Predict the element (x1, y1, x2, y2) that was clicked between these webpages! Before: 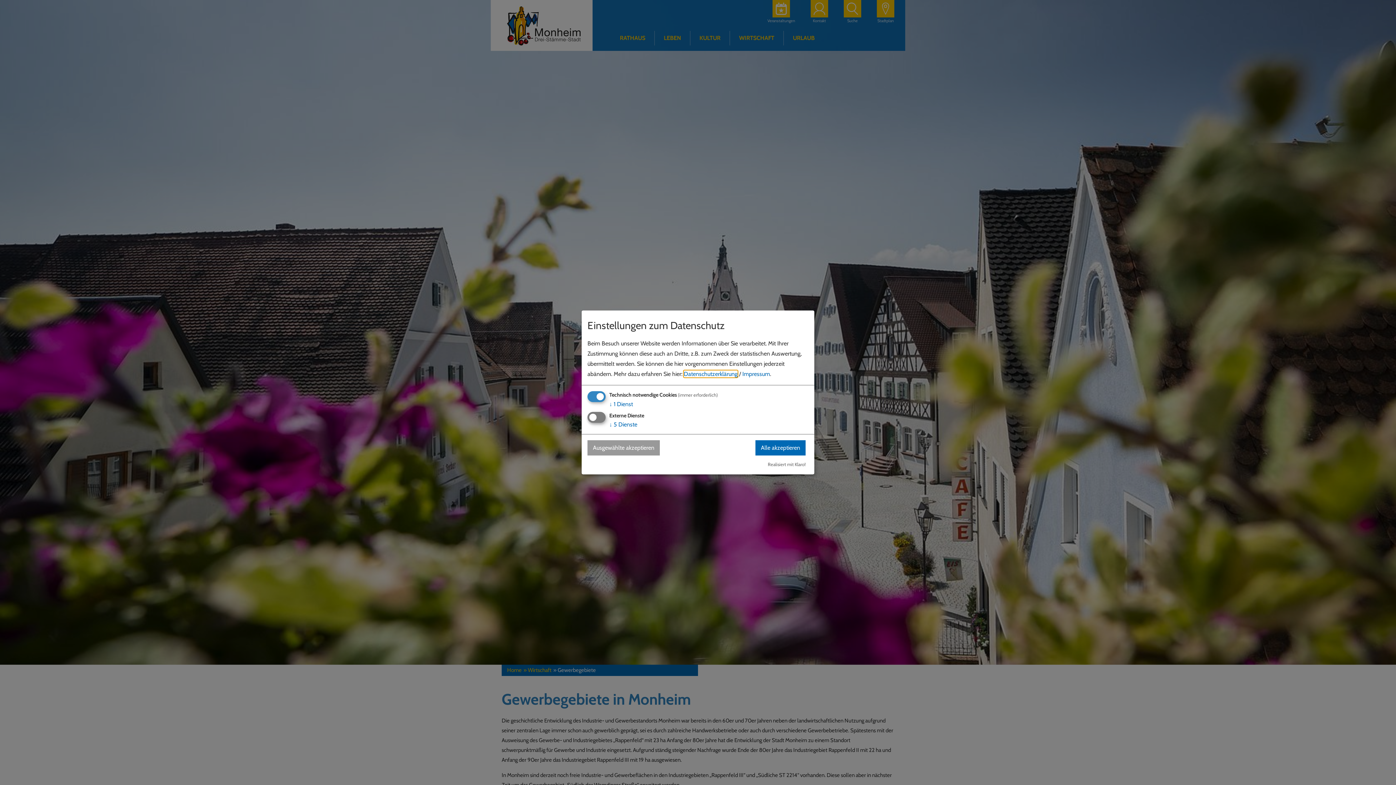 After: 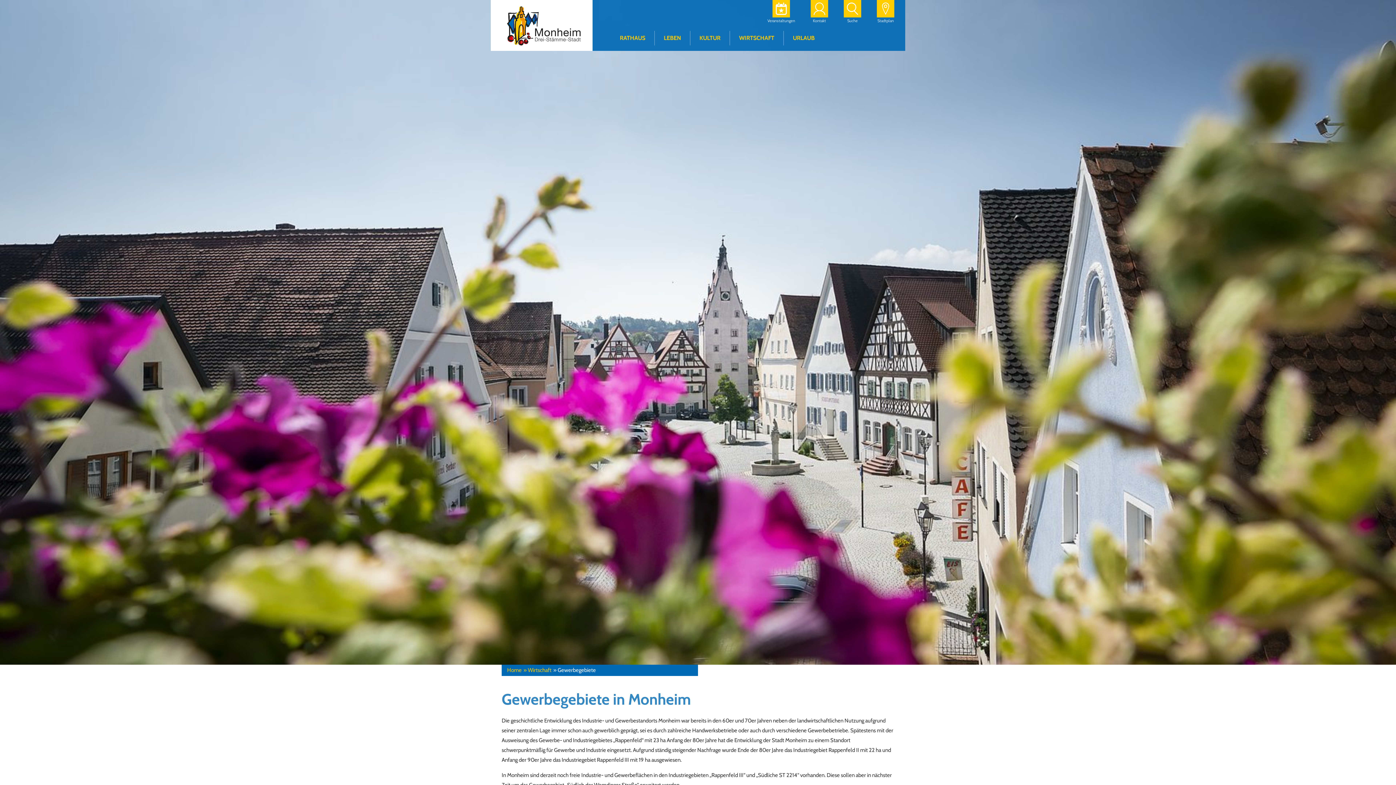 Action: label: Ausgewählte akzeptieren bbox: (587, 440, 660, 455)